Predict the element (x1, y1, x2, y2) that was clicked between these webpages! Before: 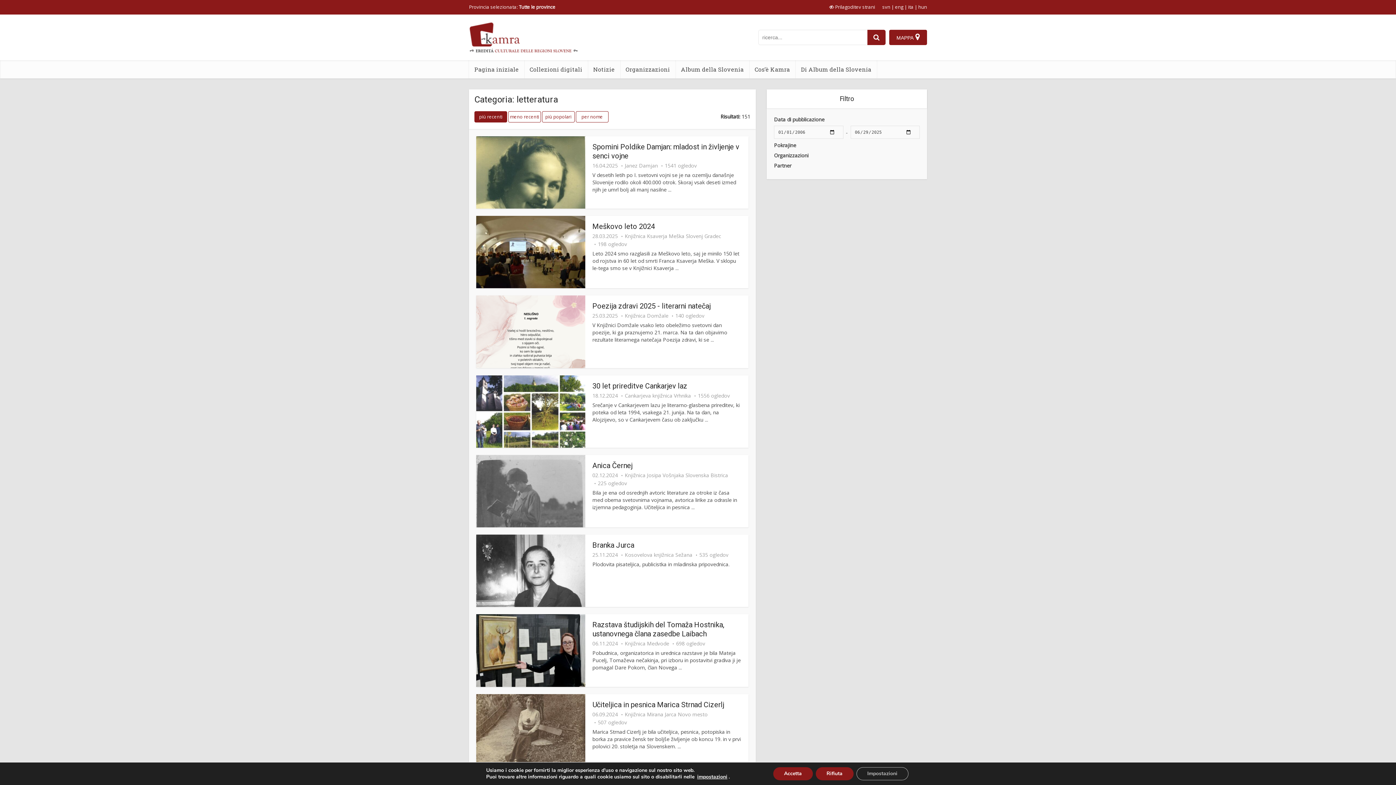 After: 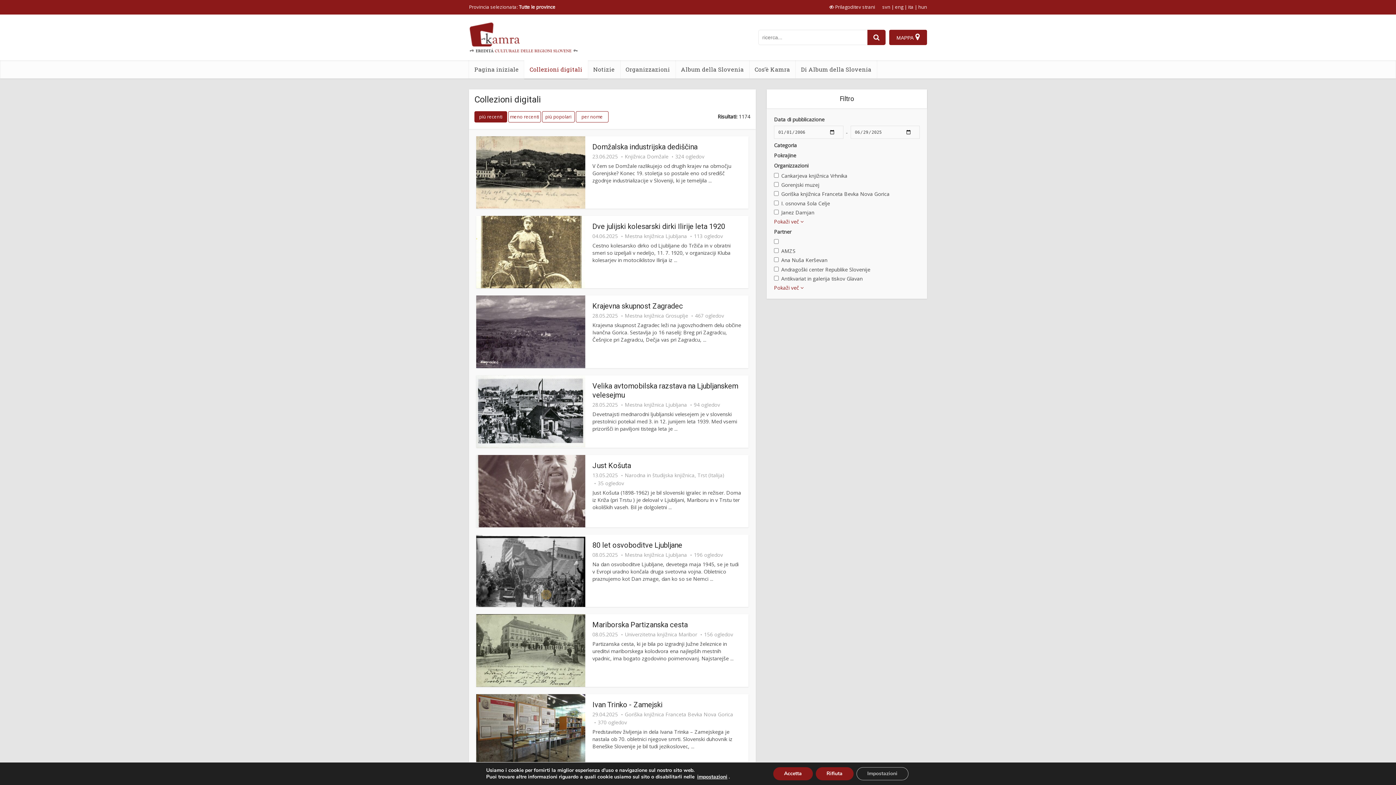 Action: bbox: (524, 60, 588, 78) label: Collezioni digitali